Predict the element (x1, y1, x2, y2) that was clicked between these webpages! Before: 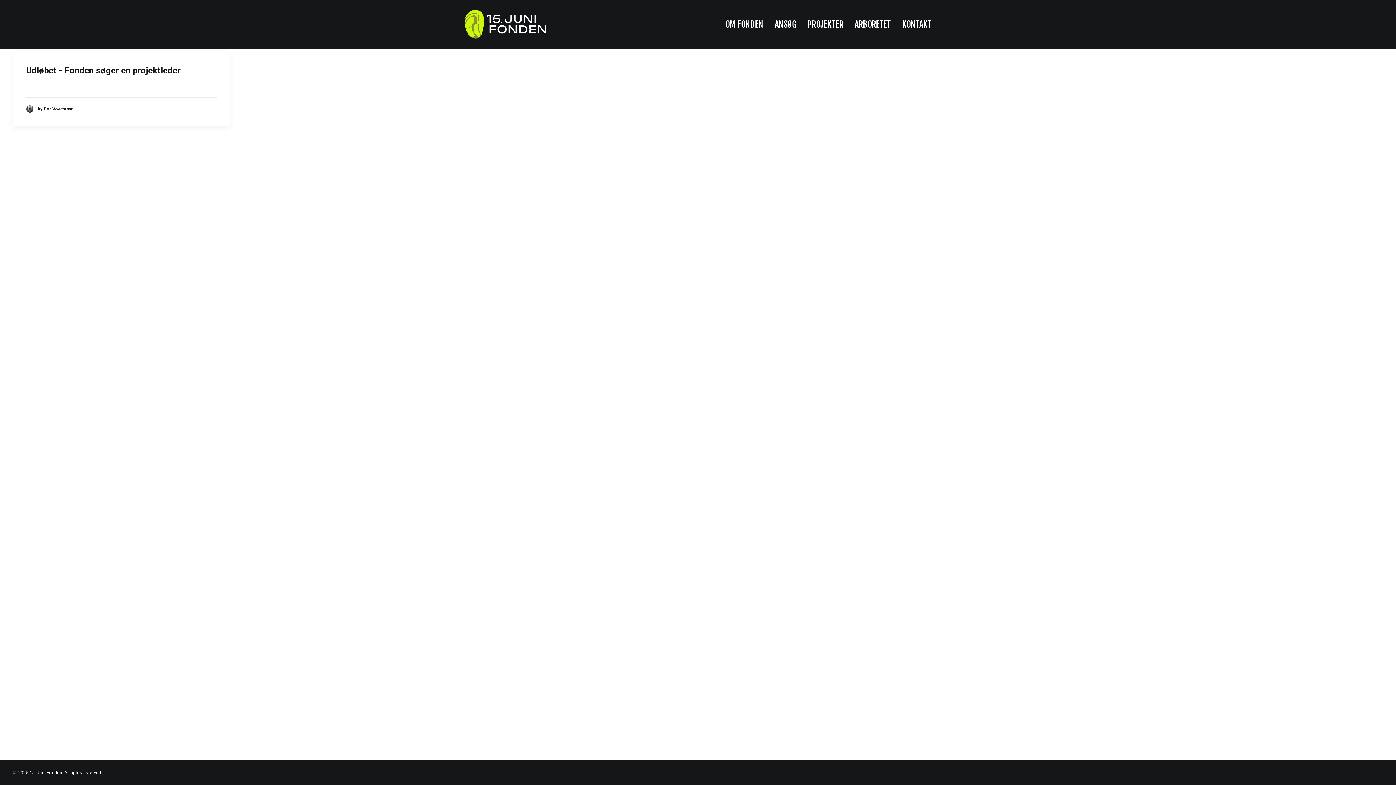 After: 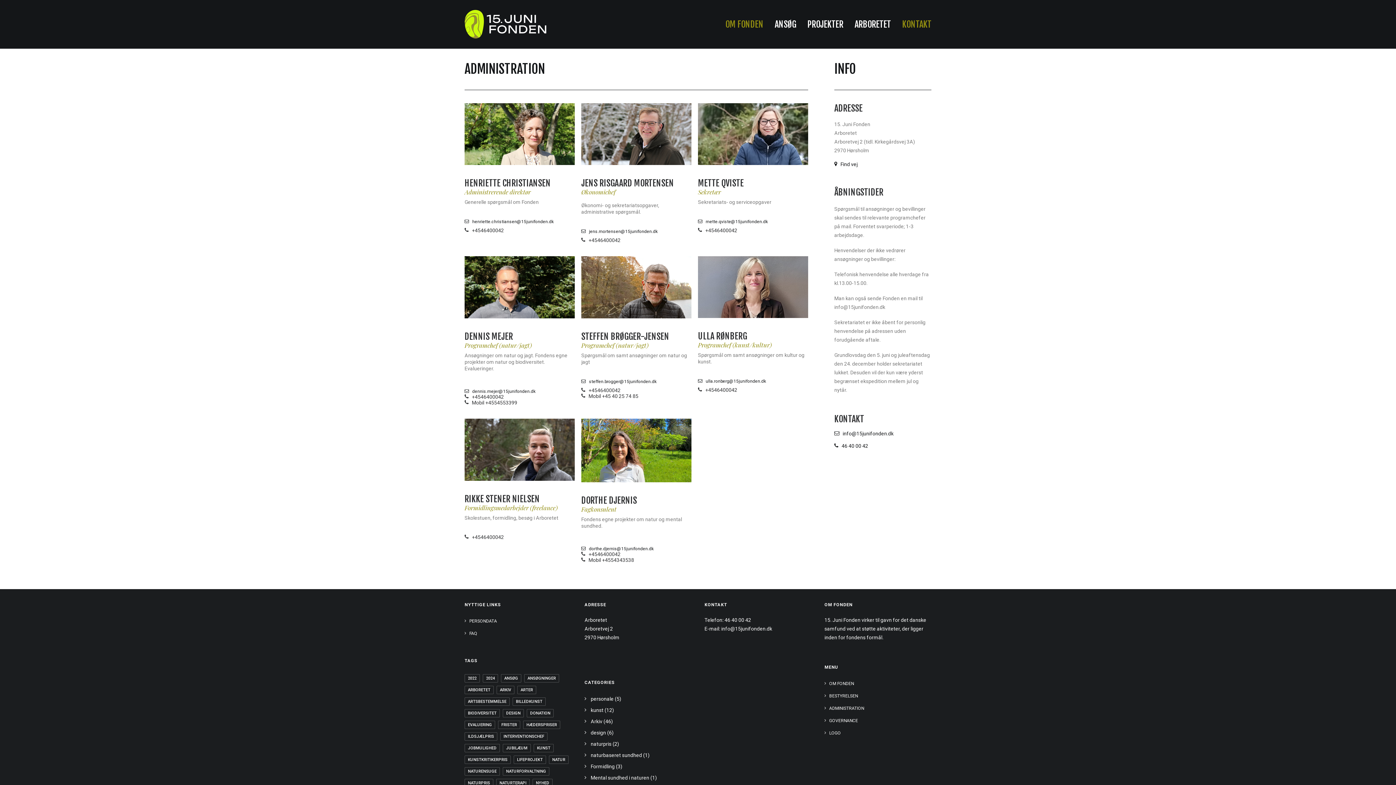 Action: label: KONTAKT bbox: (897, 0, 931, 48)